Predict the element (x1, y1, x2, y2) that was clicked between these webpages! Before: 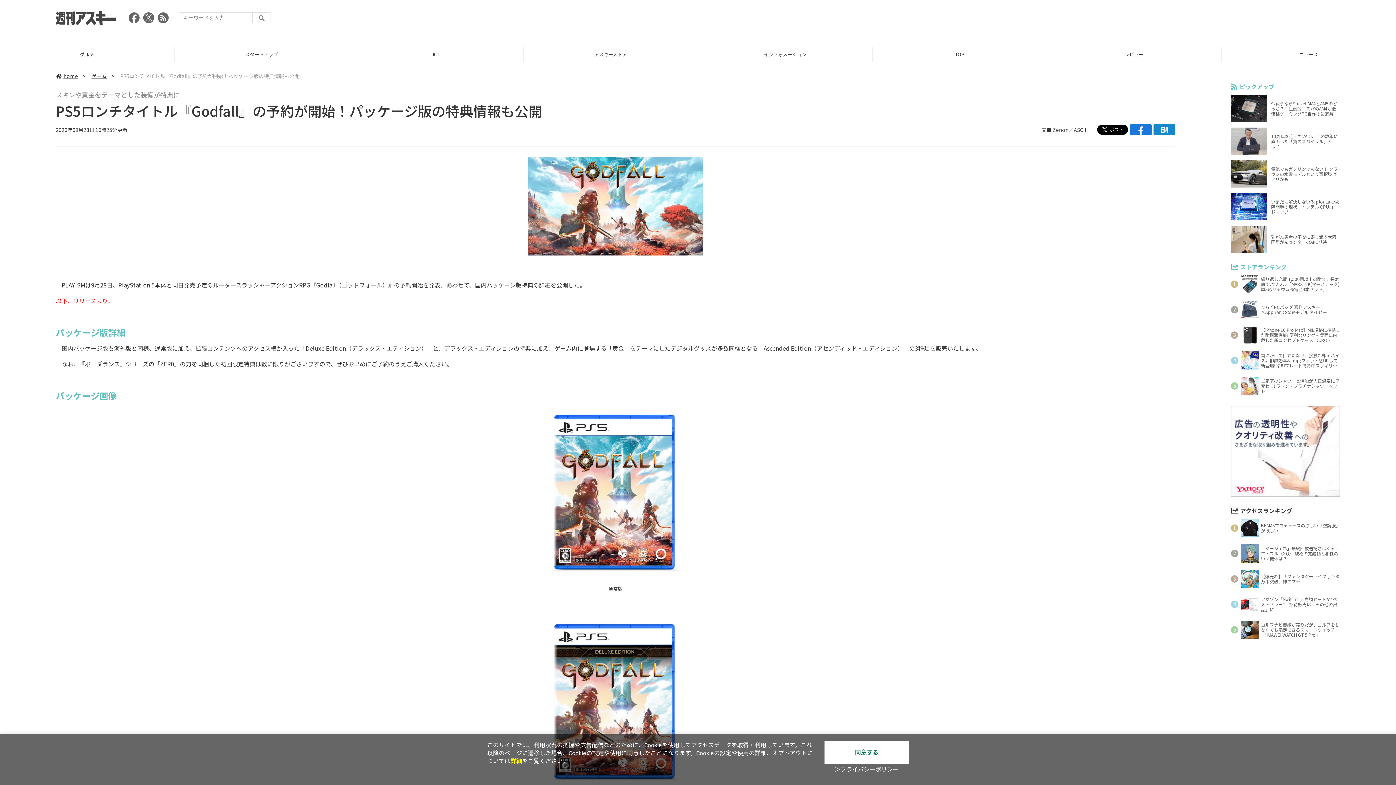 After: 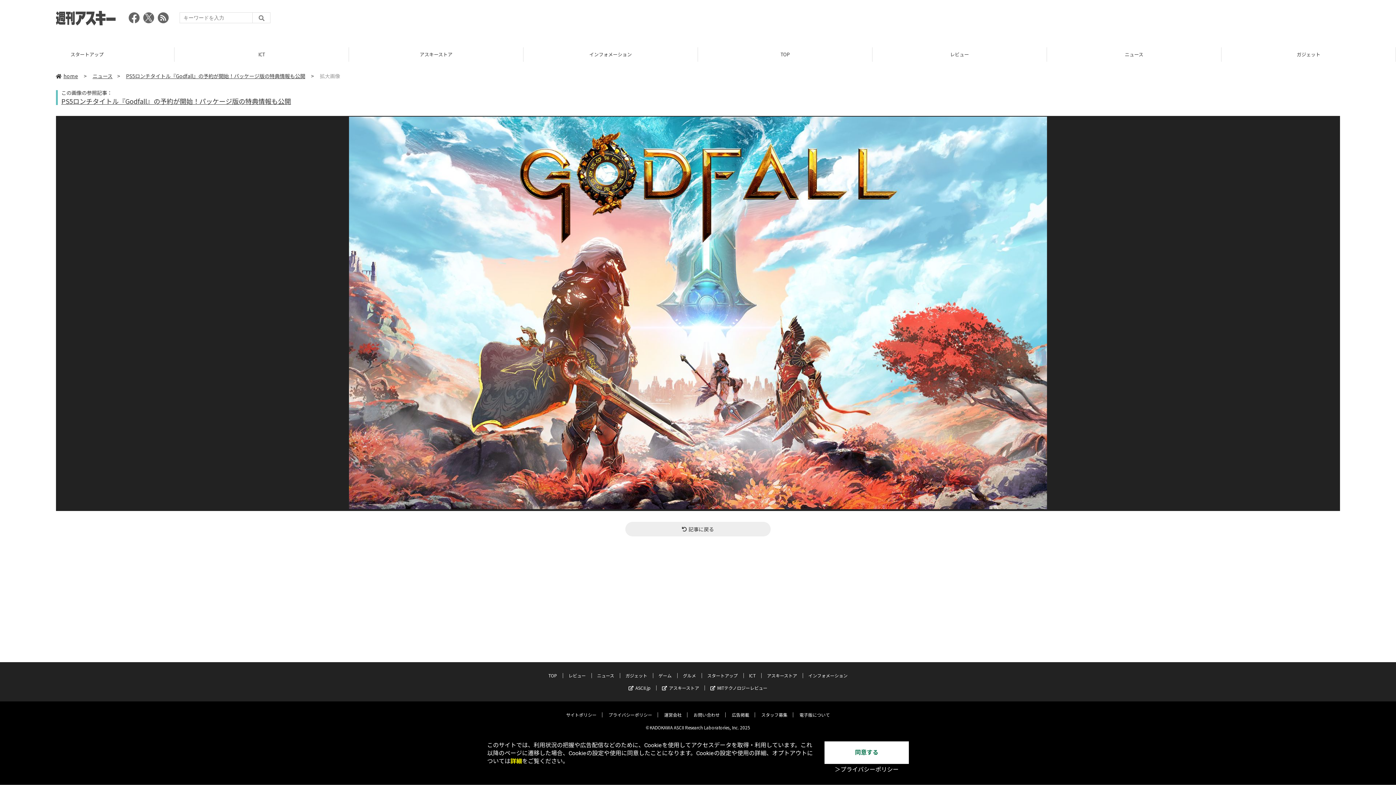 Action: bbox: (506, 157, 724, 258)